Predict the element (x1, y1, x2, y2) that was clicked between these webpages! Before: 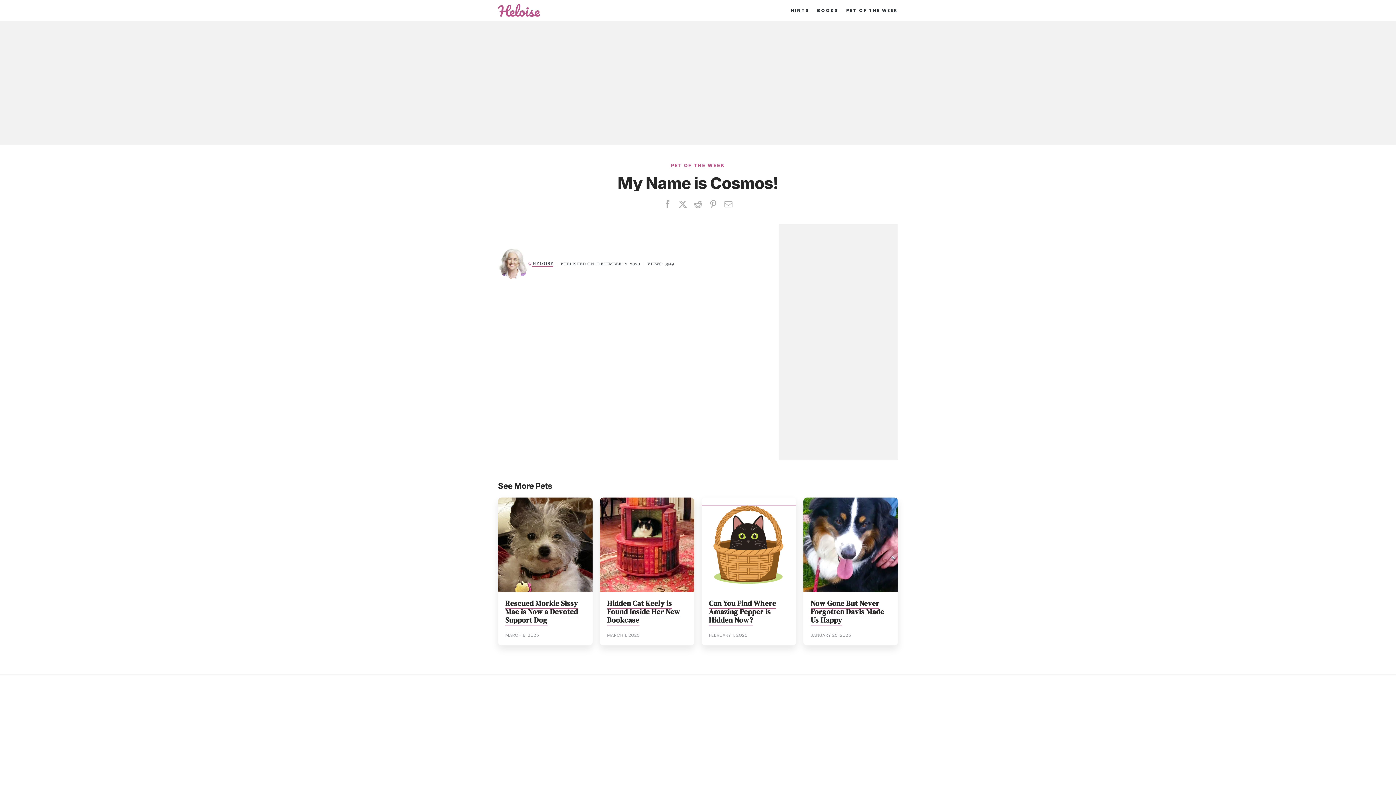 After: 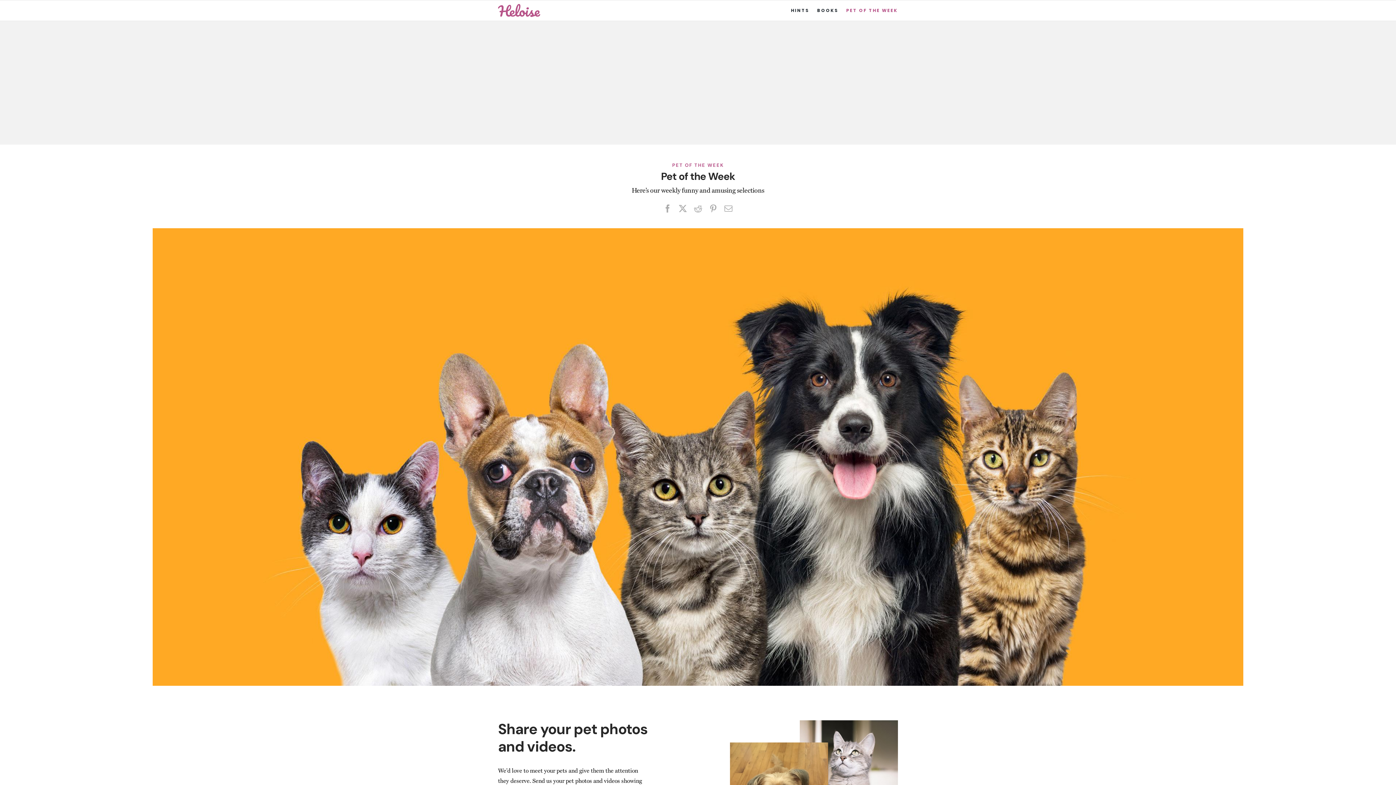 Action: label: PET OF THE WEEK bbox: (846, 4, 898, 17)